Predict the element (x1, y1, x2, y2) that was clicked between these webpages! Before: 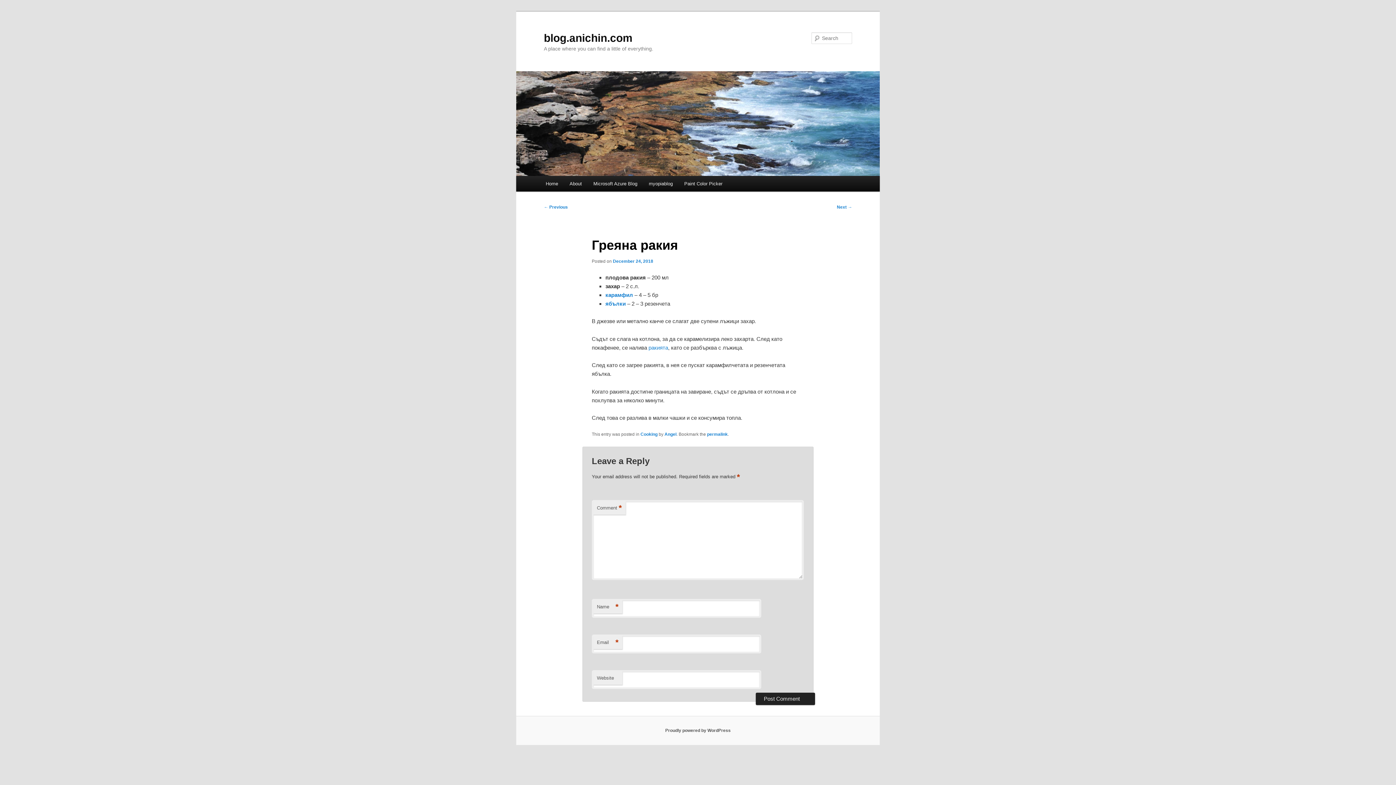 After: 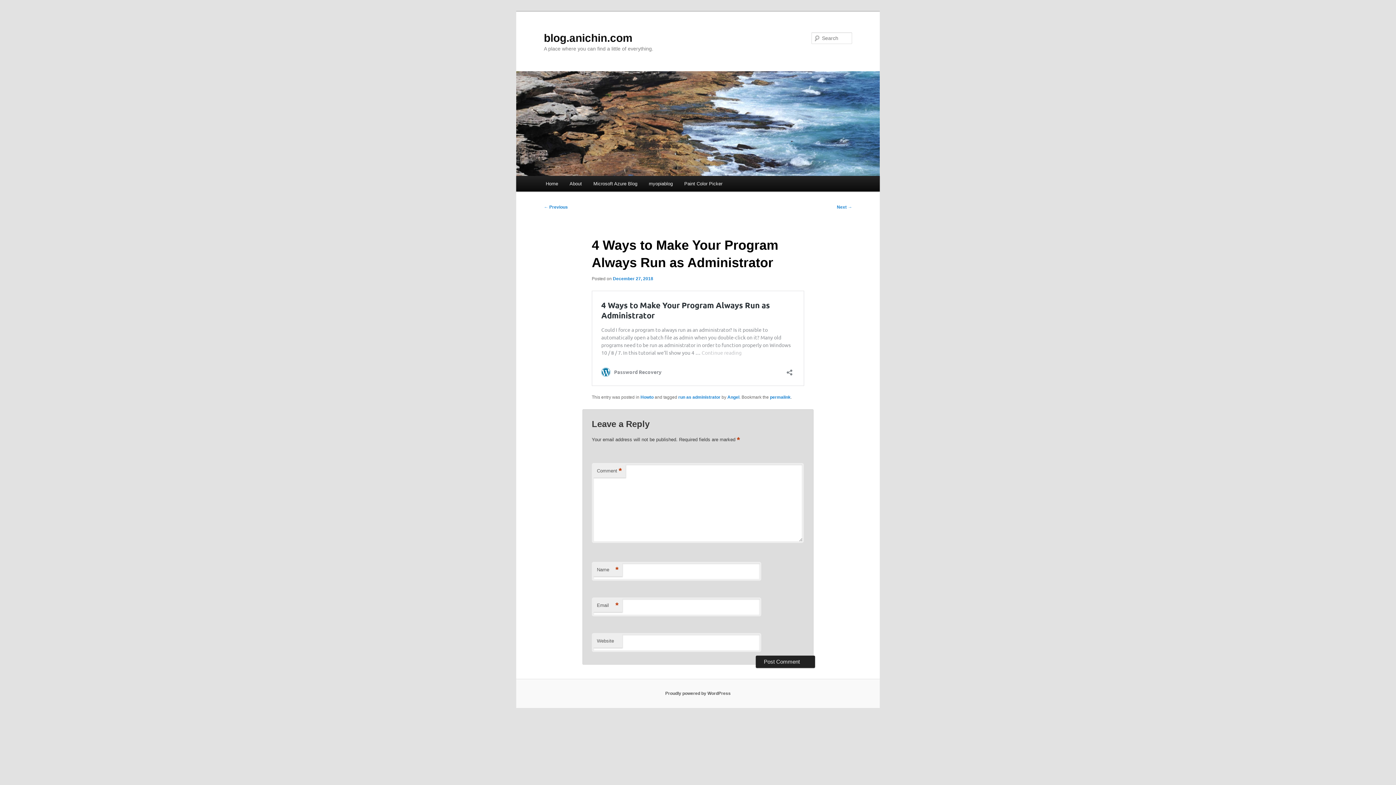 Action: bbox: (837, 204, 852, 209) label: Next →